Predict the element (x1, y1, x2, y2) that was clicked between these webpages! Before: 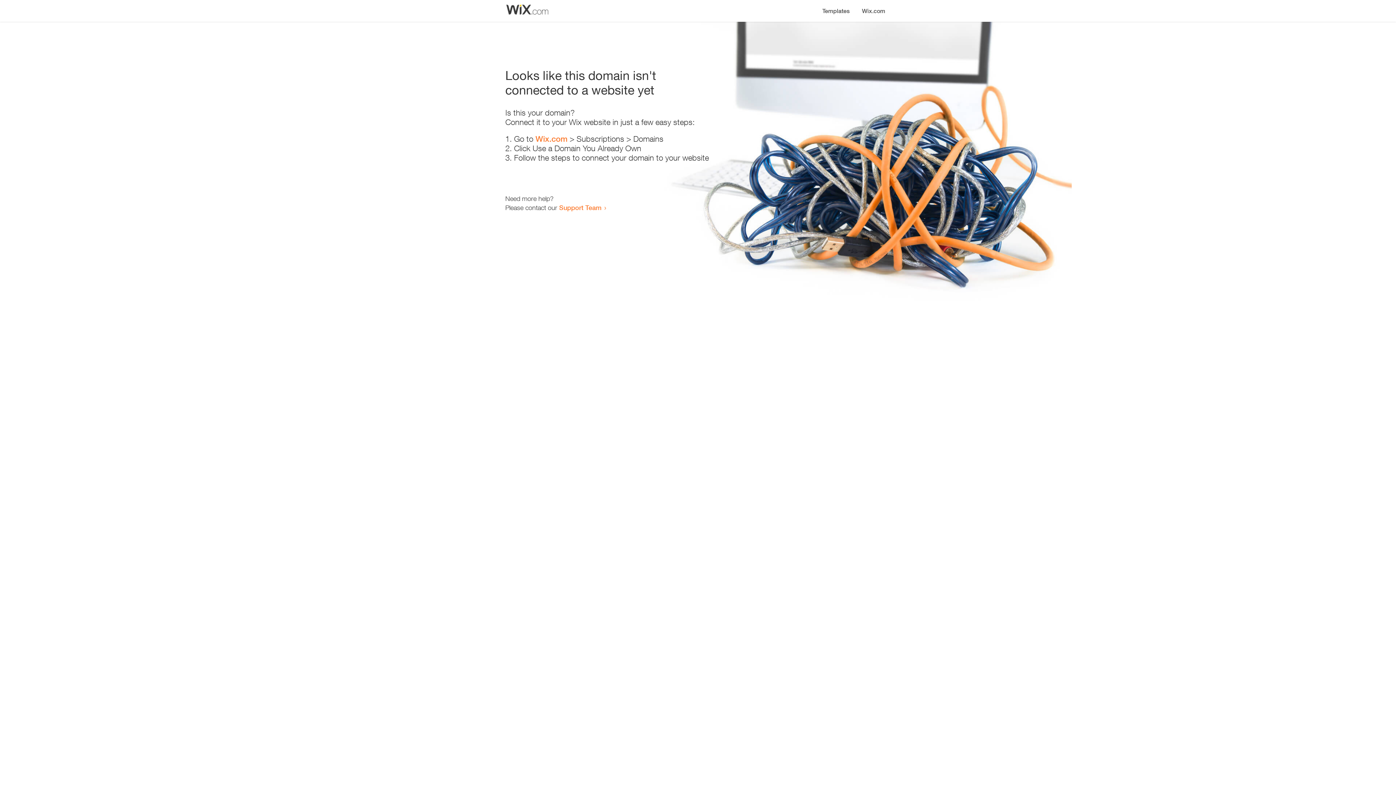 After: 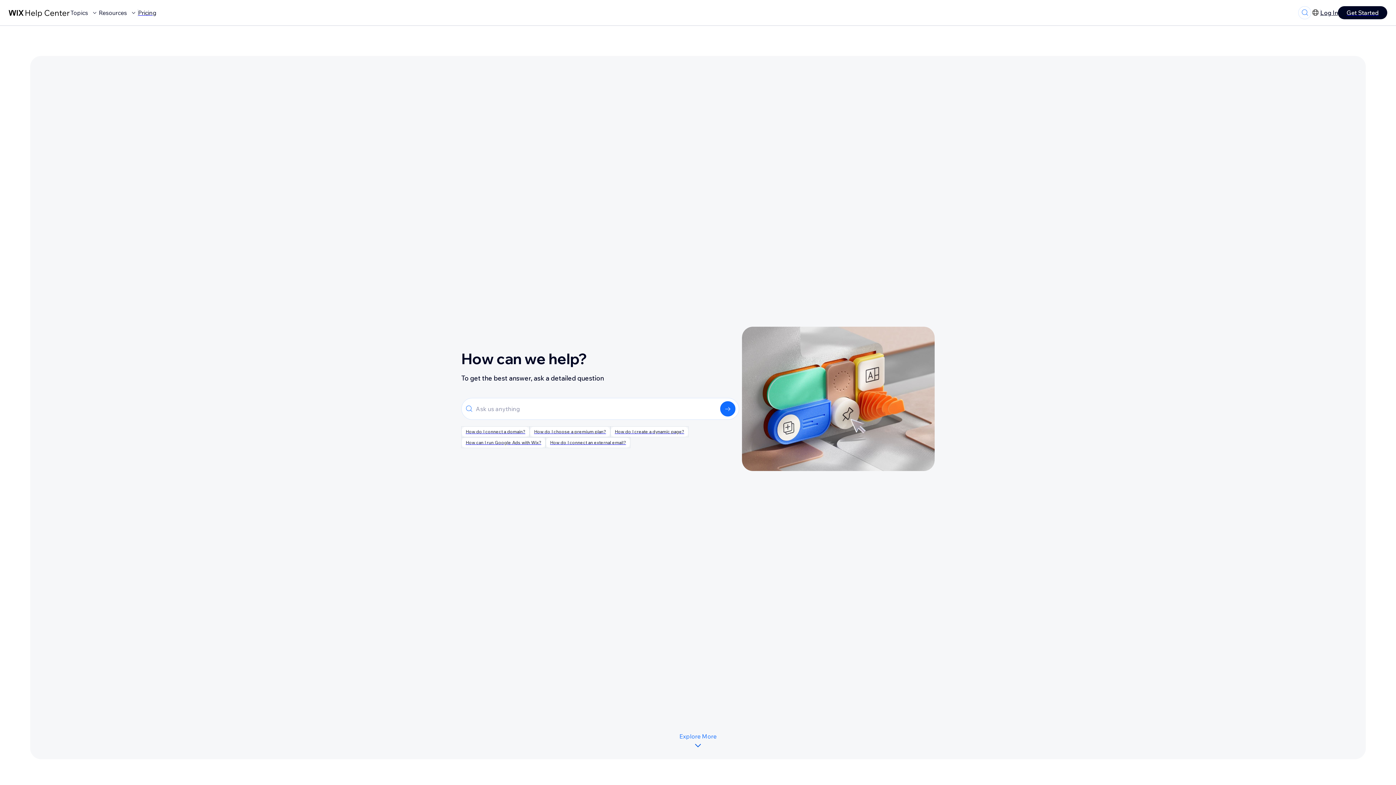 Action: bbox: (559, 203, 601, 211) label: Support Team